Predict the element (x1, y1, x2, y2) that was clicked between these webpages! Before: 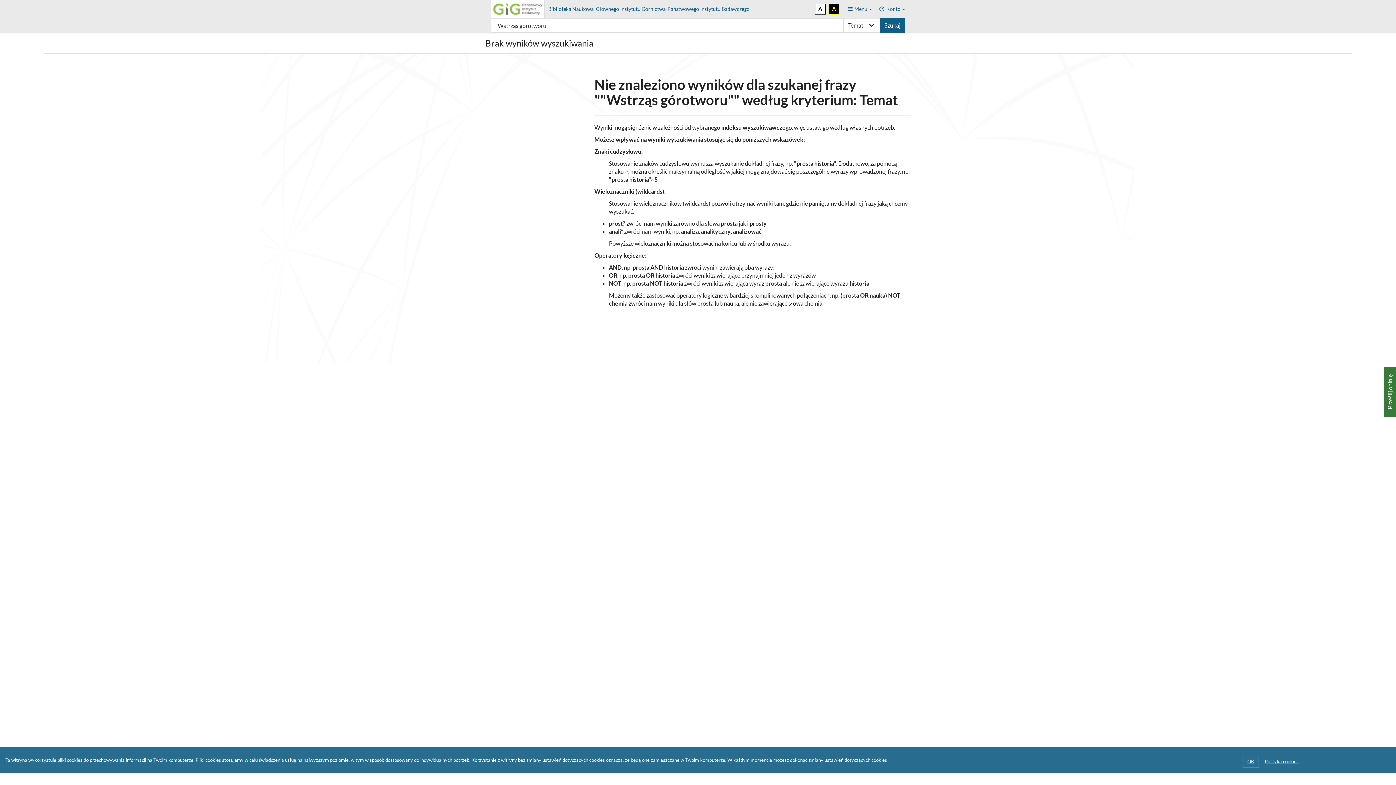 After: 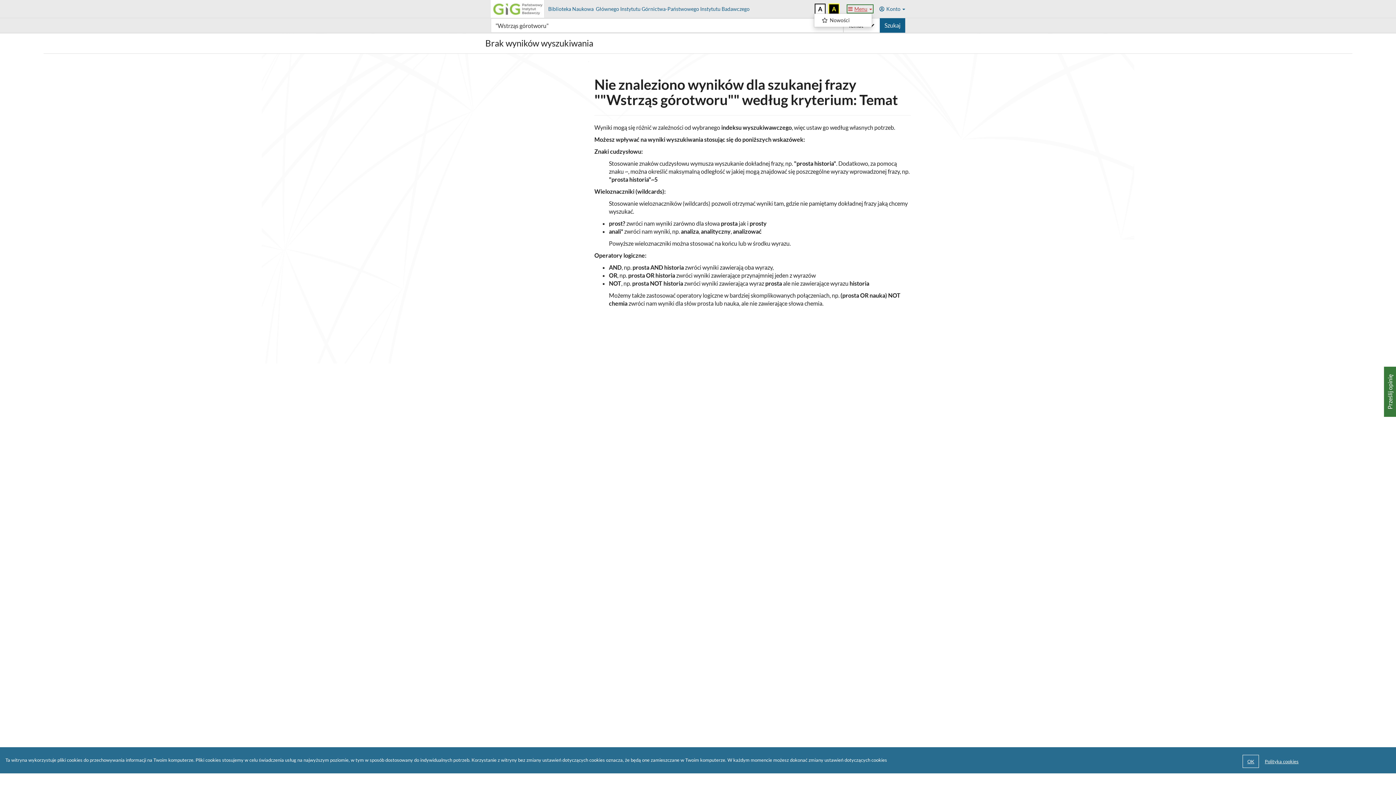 Action: label: Menu bbox: (848, 5, 872, 11)